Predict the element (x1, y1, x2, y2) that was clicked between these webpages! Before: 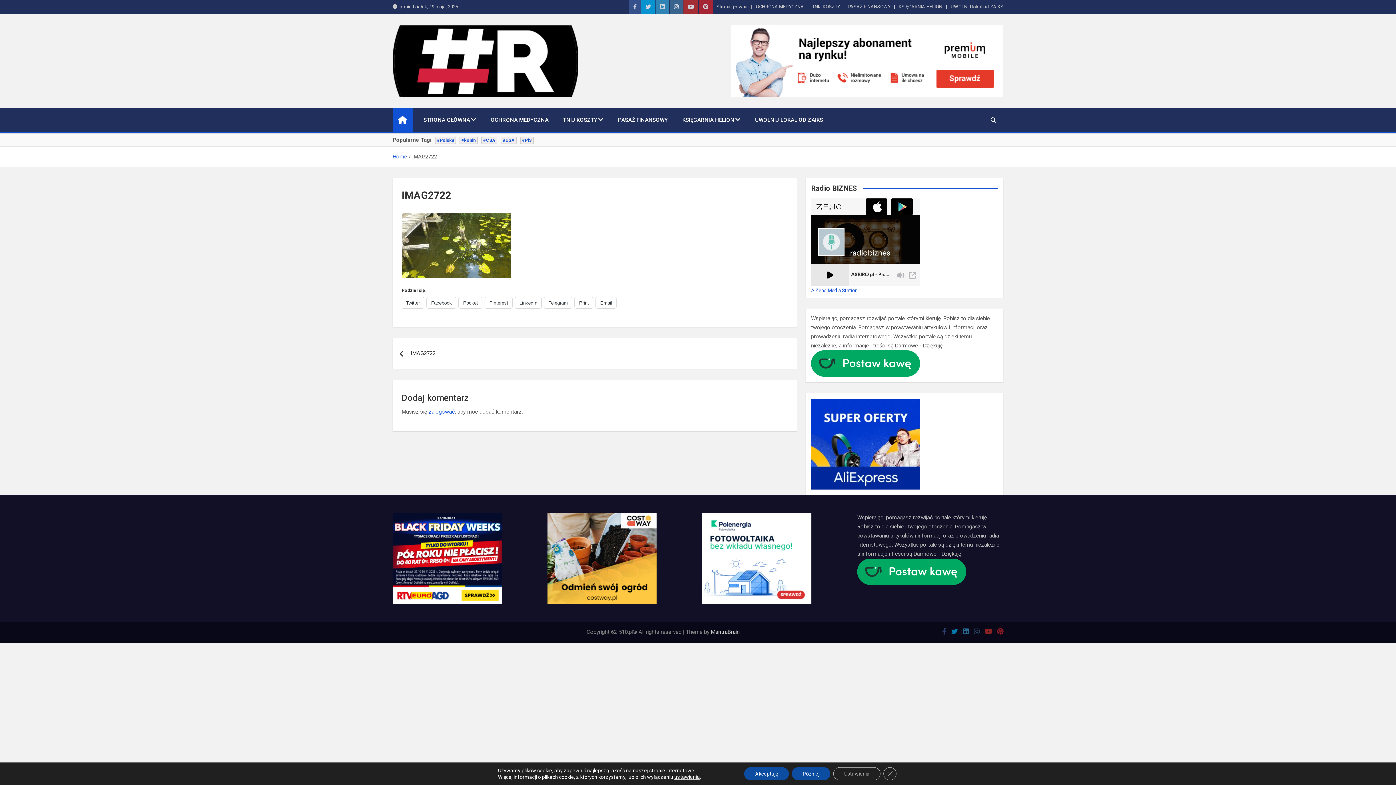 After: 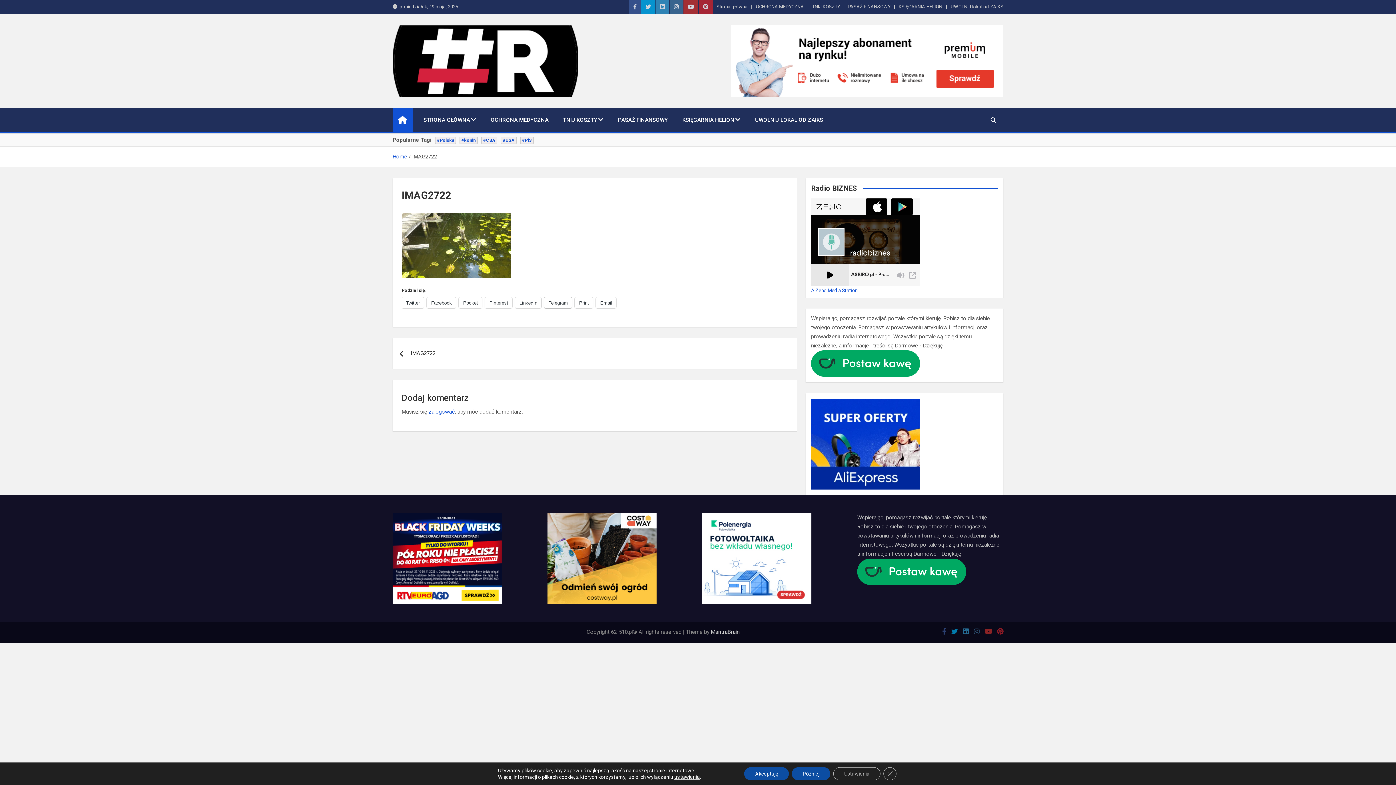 Action: label: Telegram bbox: (544, 297, 572, 308)